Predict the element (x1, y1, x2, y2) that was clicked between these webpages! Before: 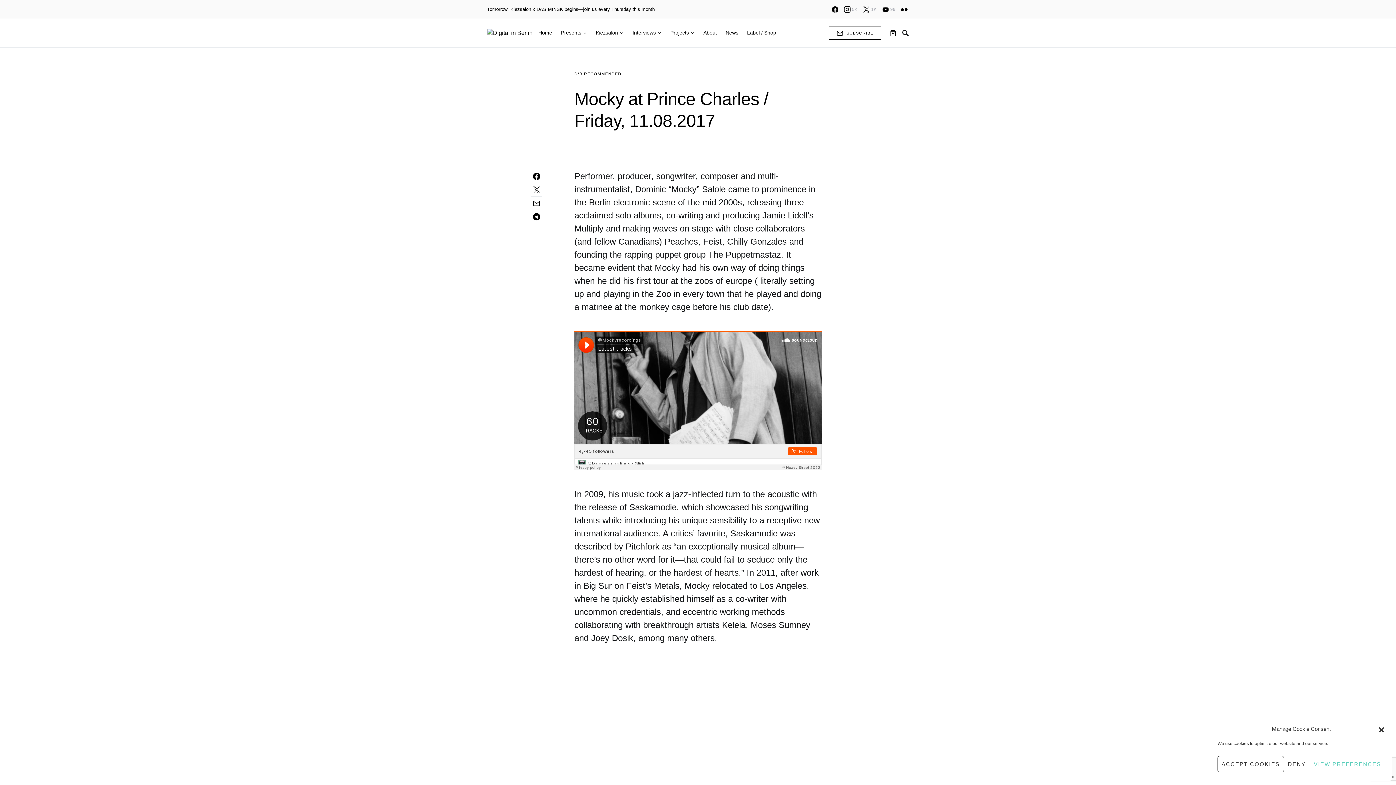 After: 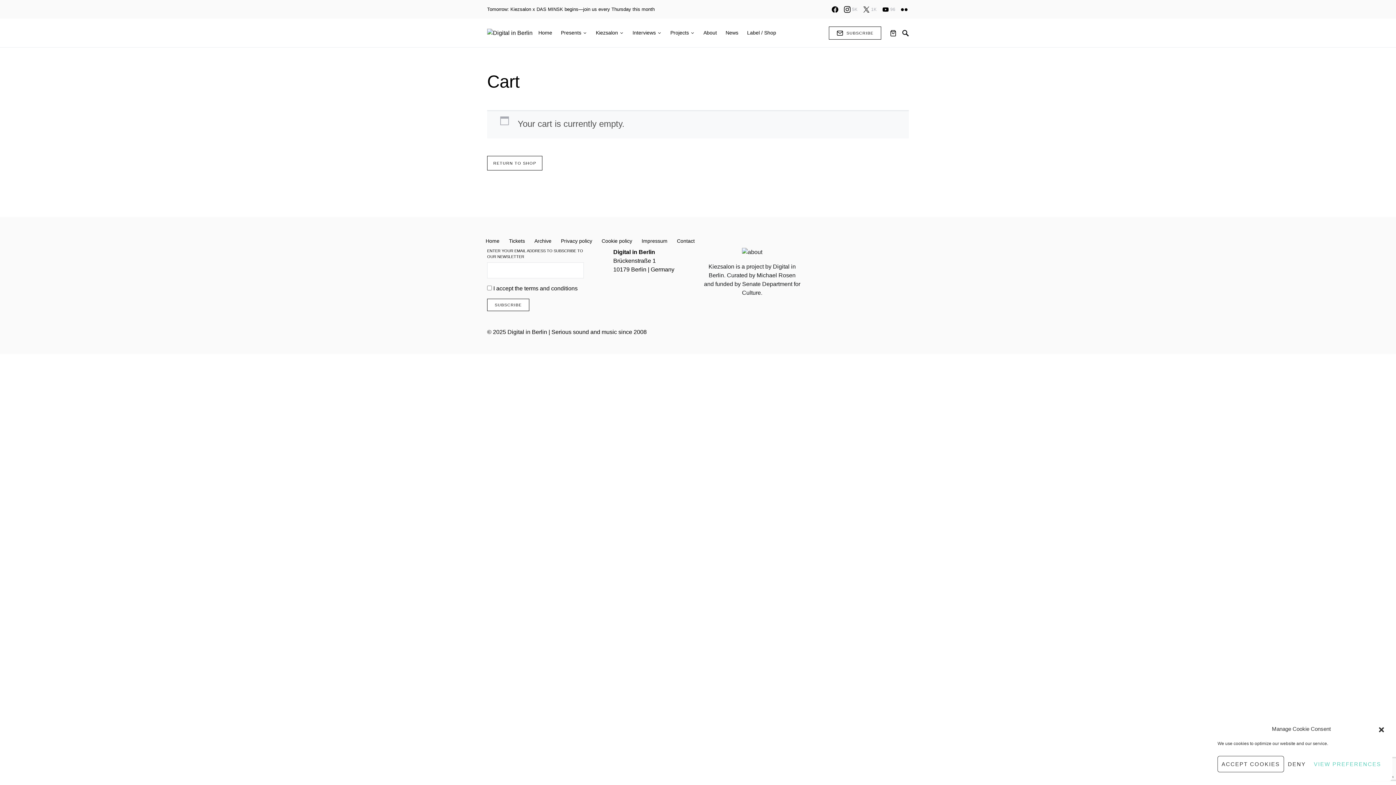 Action: bbox: (890, 27, 896, 38)